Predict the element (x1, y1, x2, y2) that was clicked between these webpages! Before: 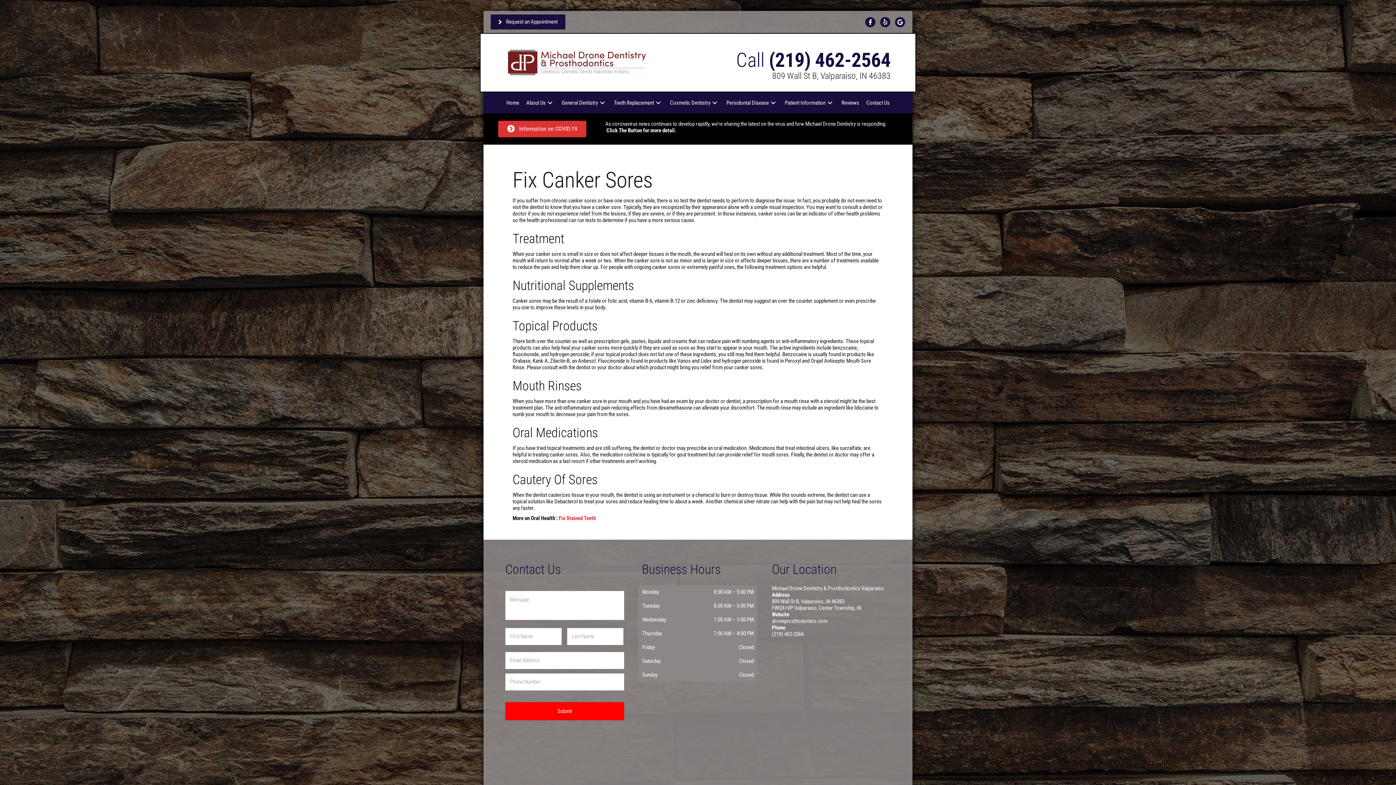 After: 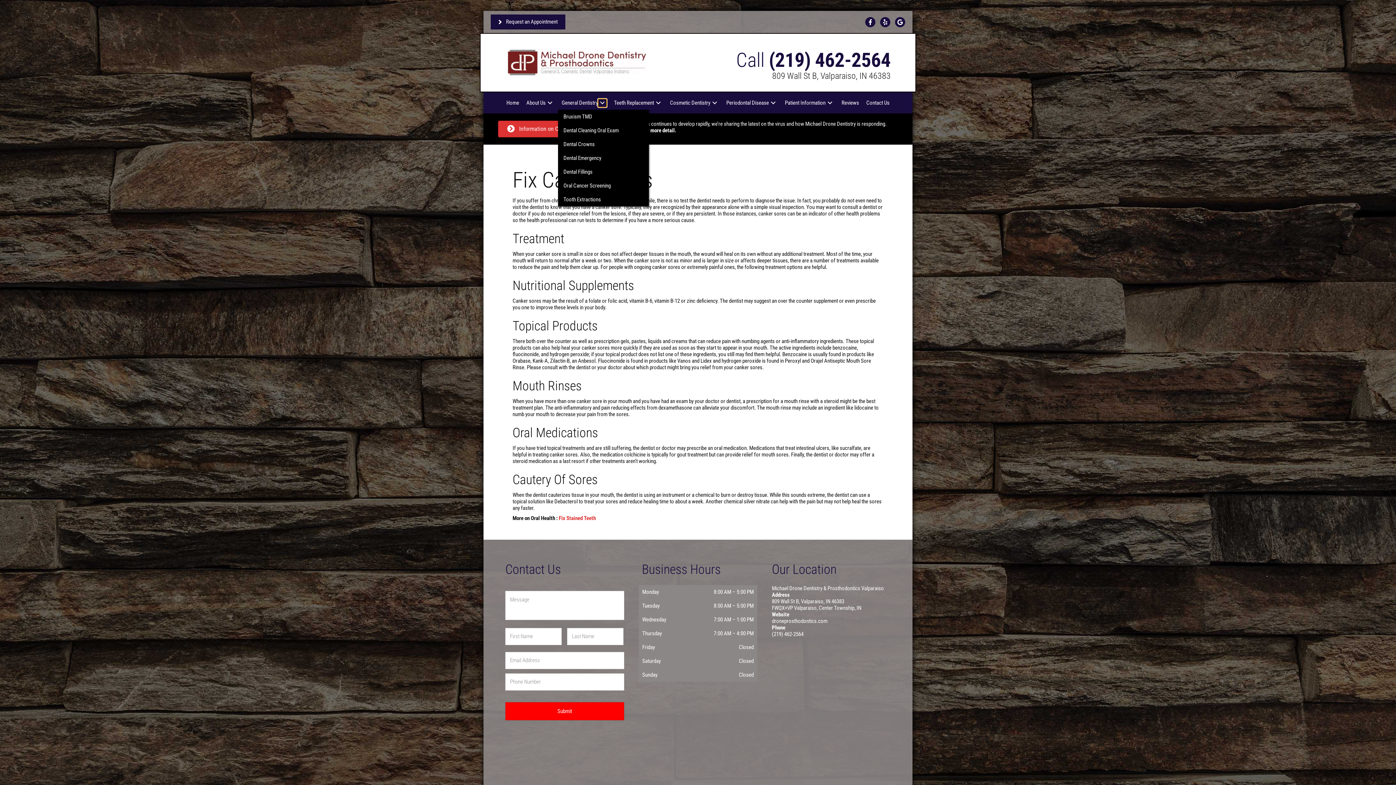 Action: label: General Dentistry: submenu bbox: (598, 98, 606, 107)